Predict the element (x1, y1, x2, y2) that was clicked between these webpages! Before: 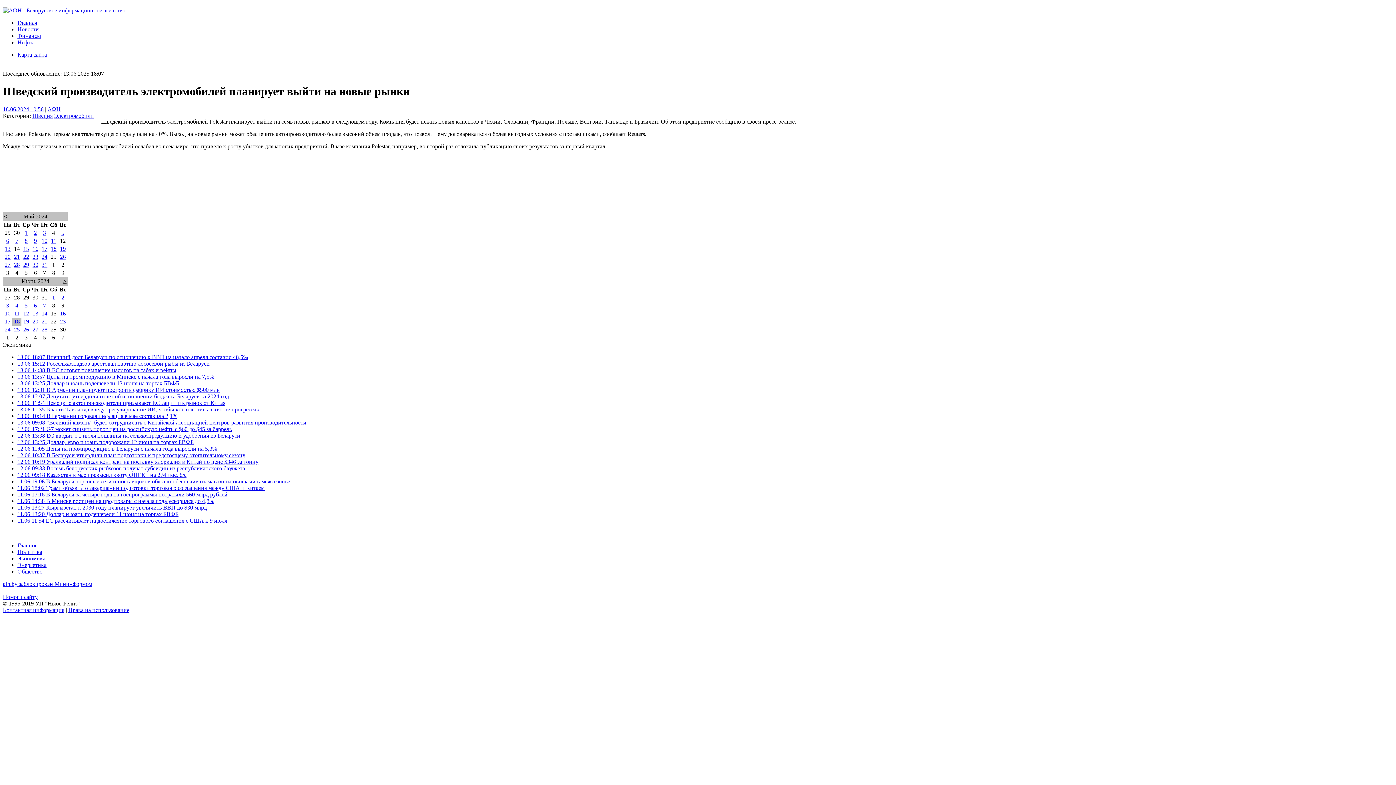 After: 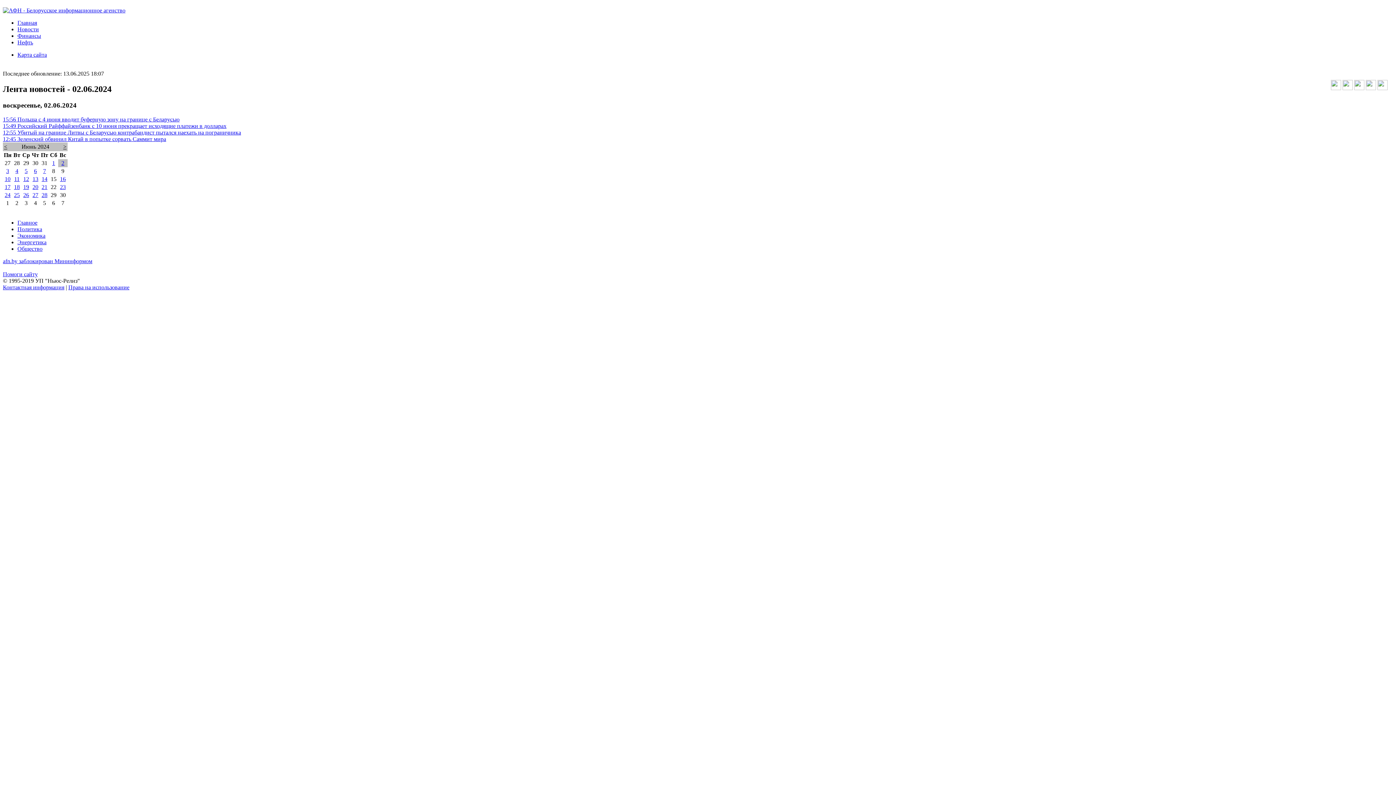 Action: bbox: (61, 294, 64, 300) label: 2